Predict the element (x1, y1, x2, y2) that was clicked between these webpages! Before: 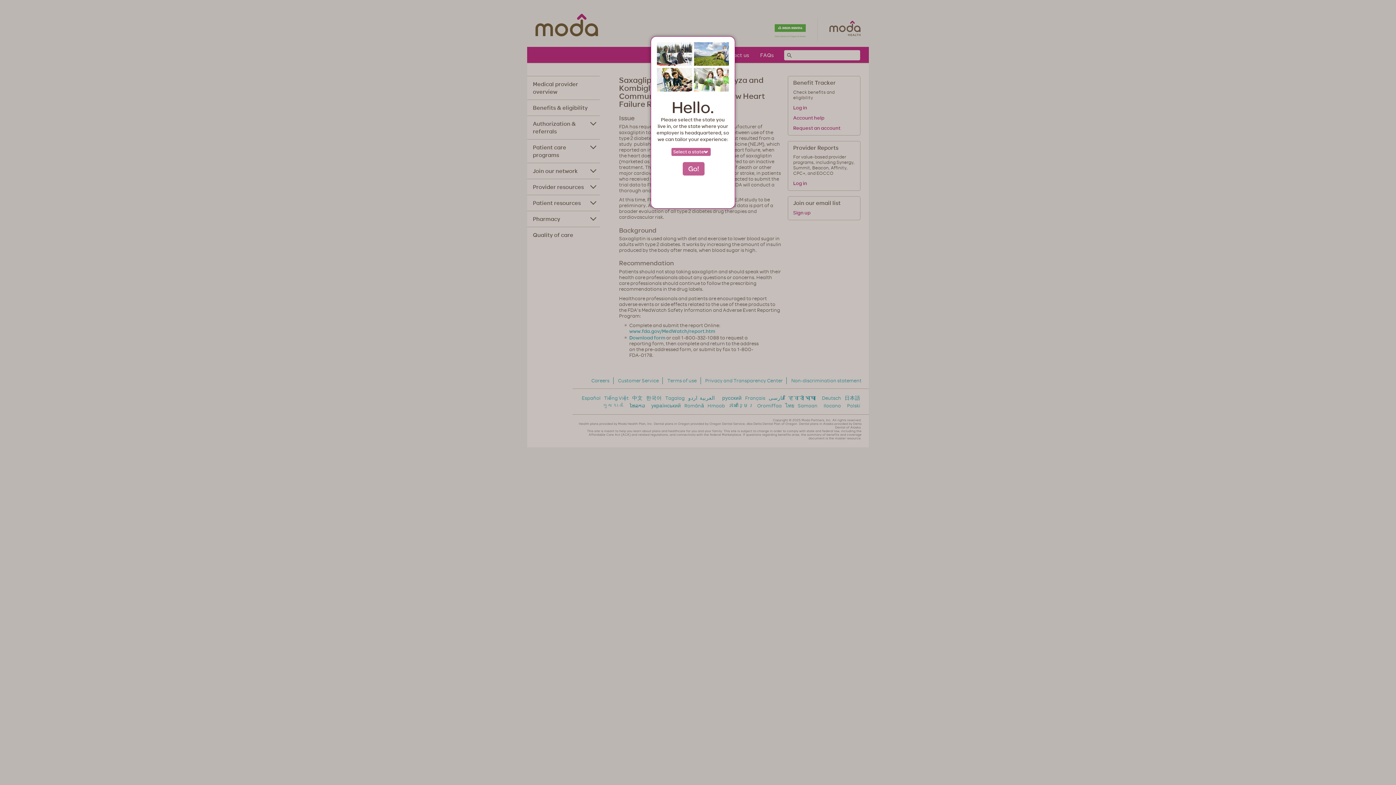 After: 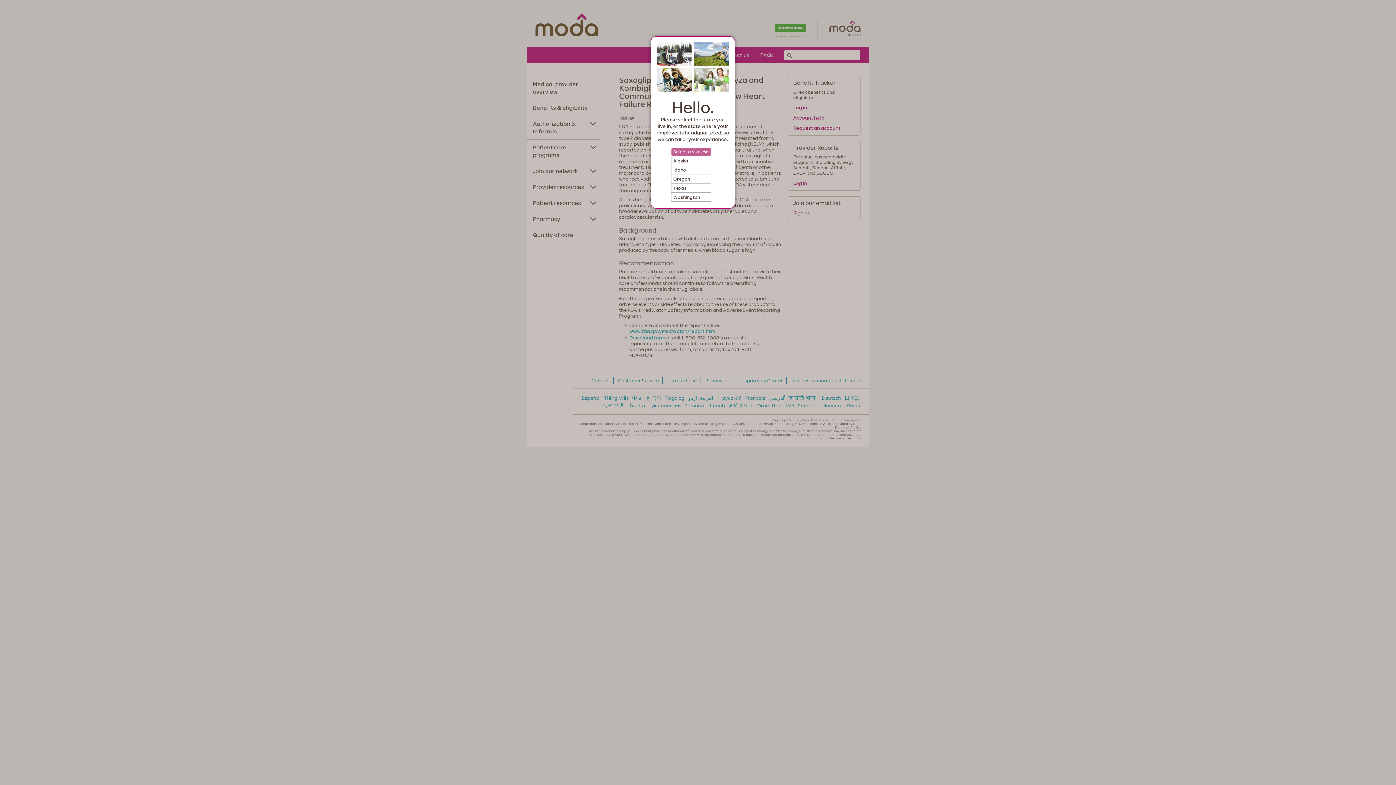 Action: label: Select a state bbox: (671, 147, 711, 156)